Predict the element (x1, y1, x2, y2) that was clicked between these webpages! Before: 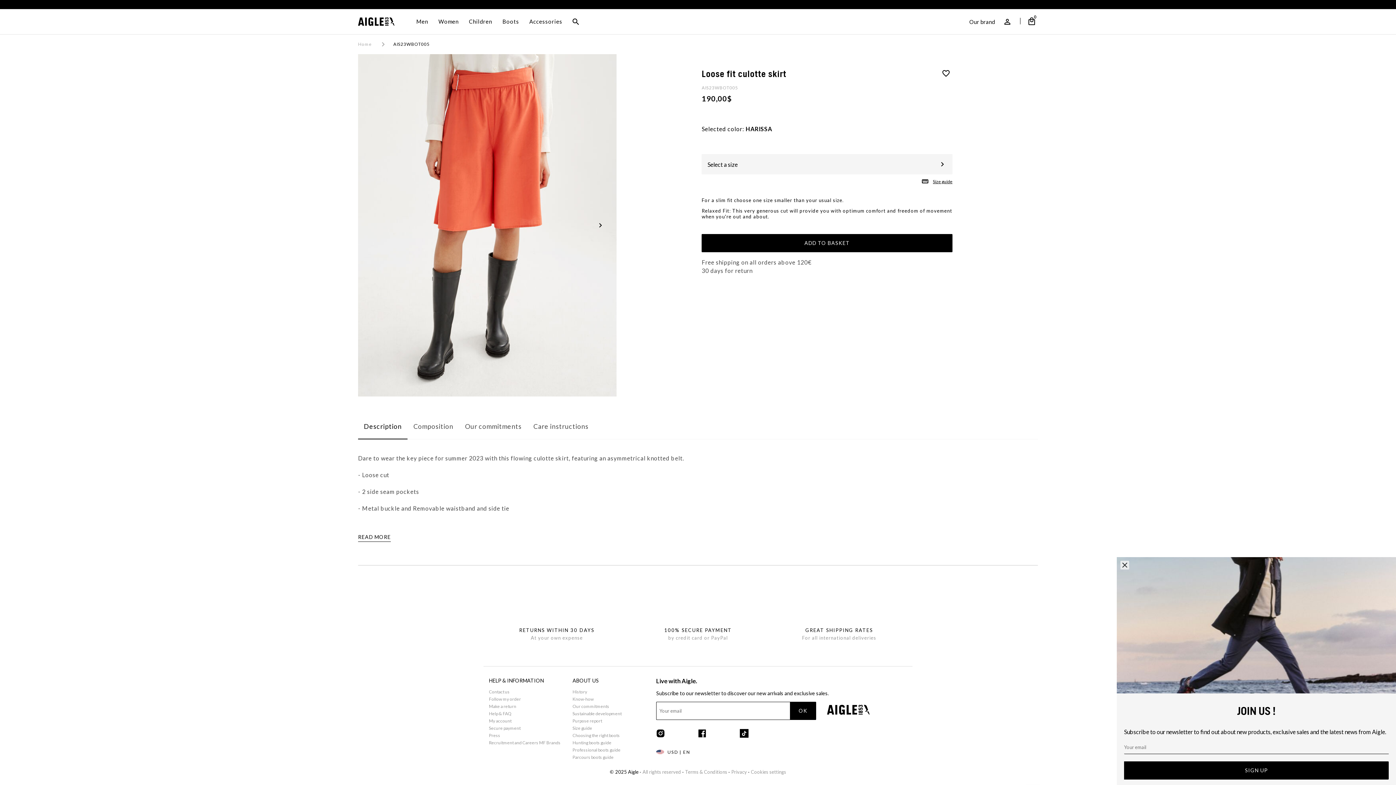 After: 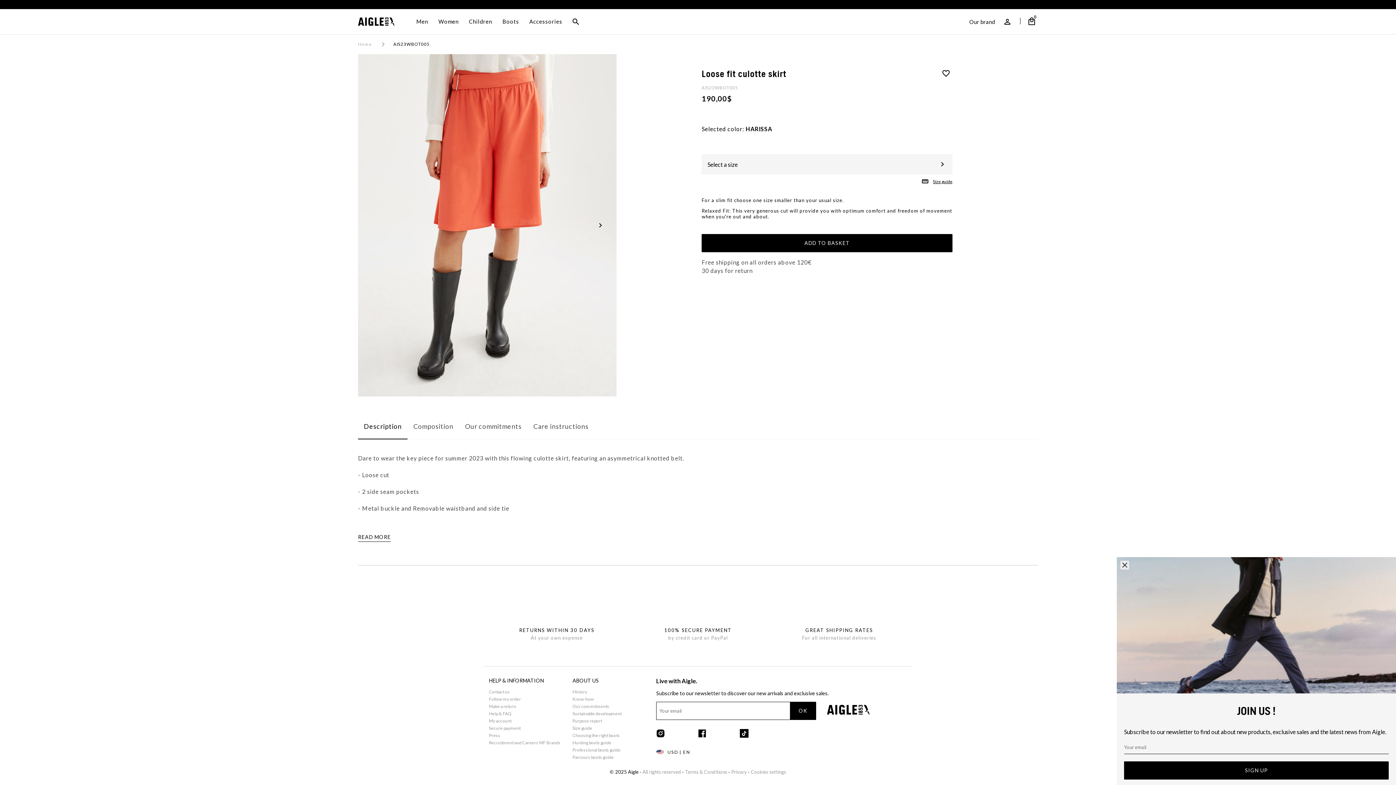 Action: bbox: (572, 718, 602, 723) label: Purpose report